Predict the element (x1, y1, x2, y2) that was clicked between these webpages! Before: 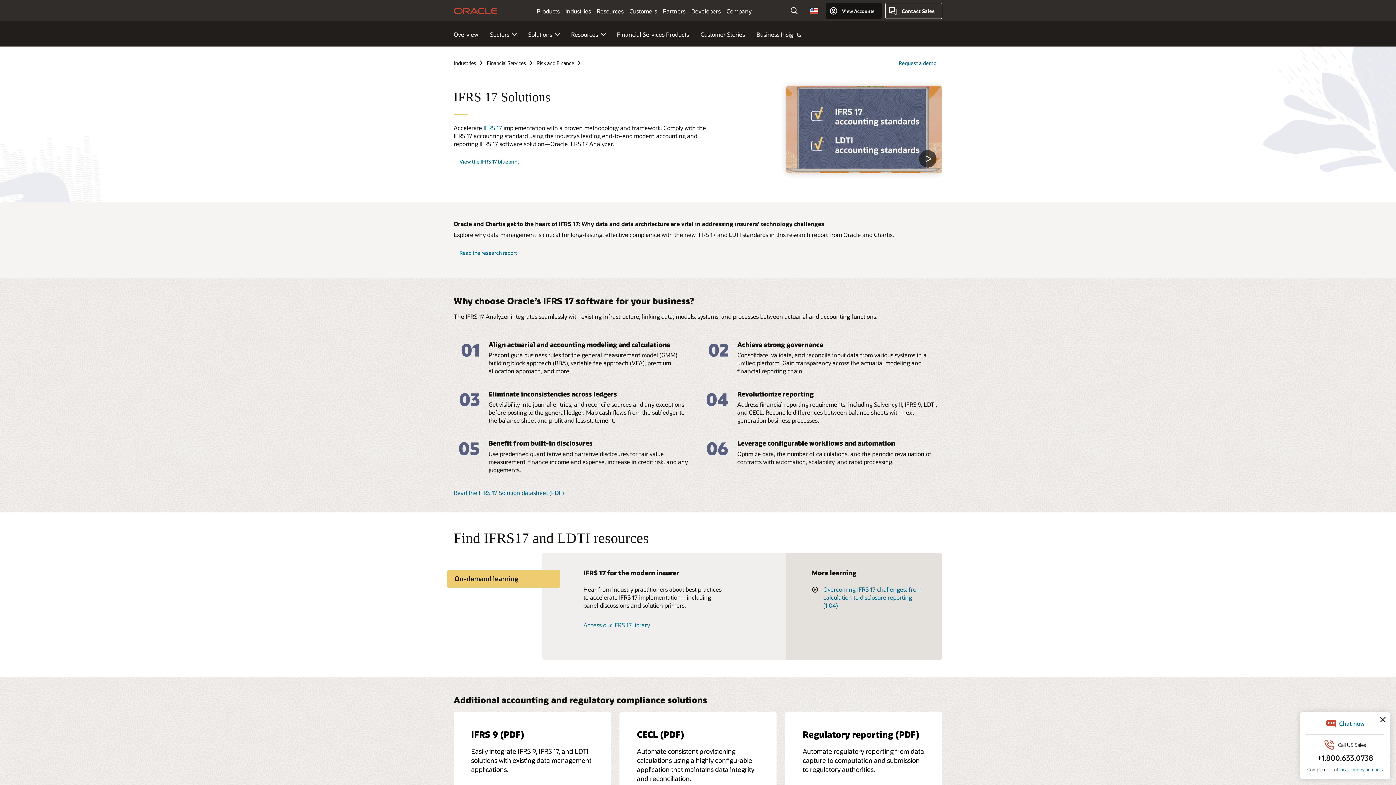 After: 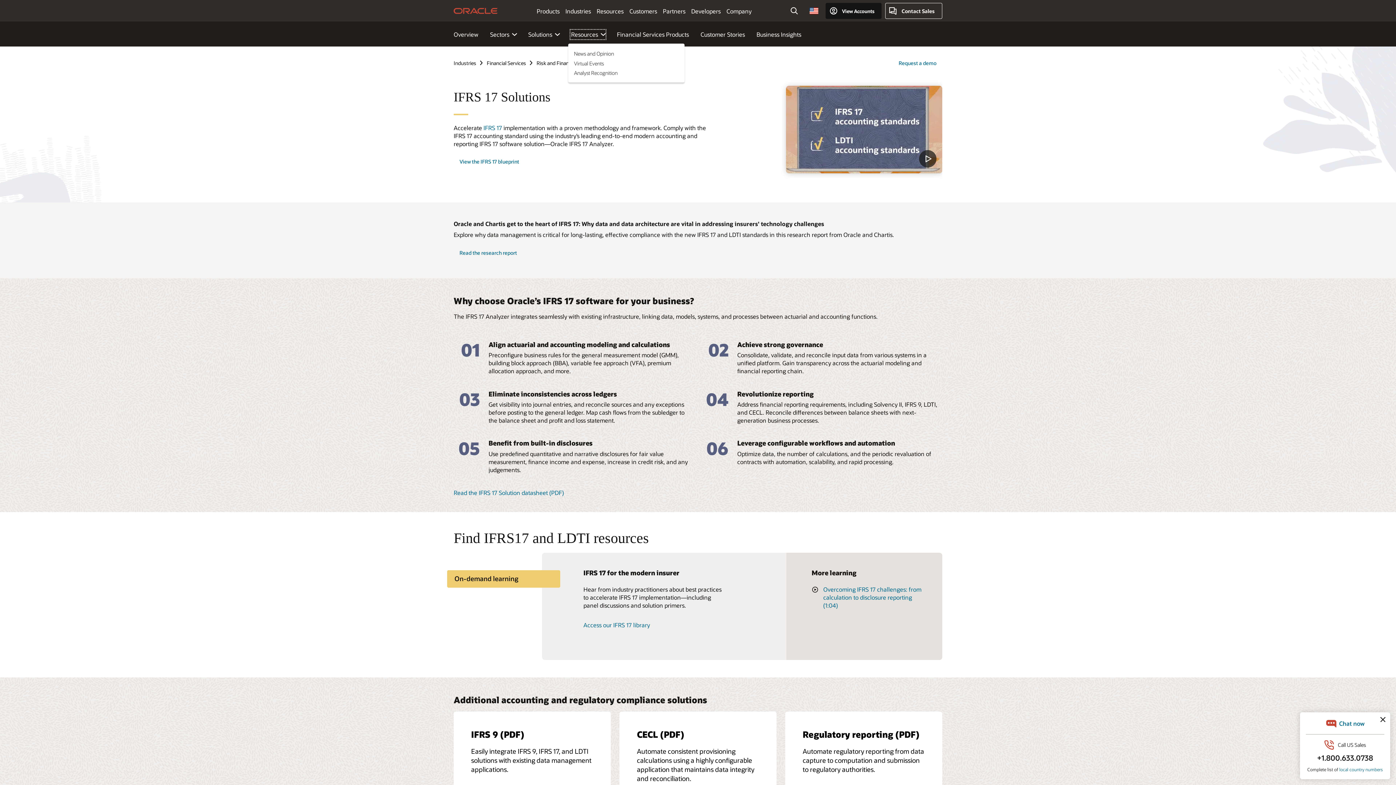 Action: label: Resources bbox: (571, 30, 605, 38)